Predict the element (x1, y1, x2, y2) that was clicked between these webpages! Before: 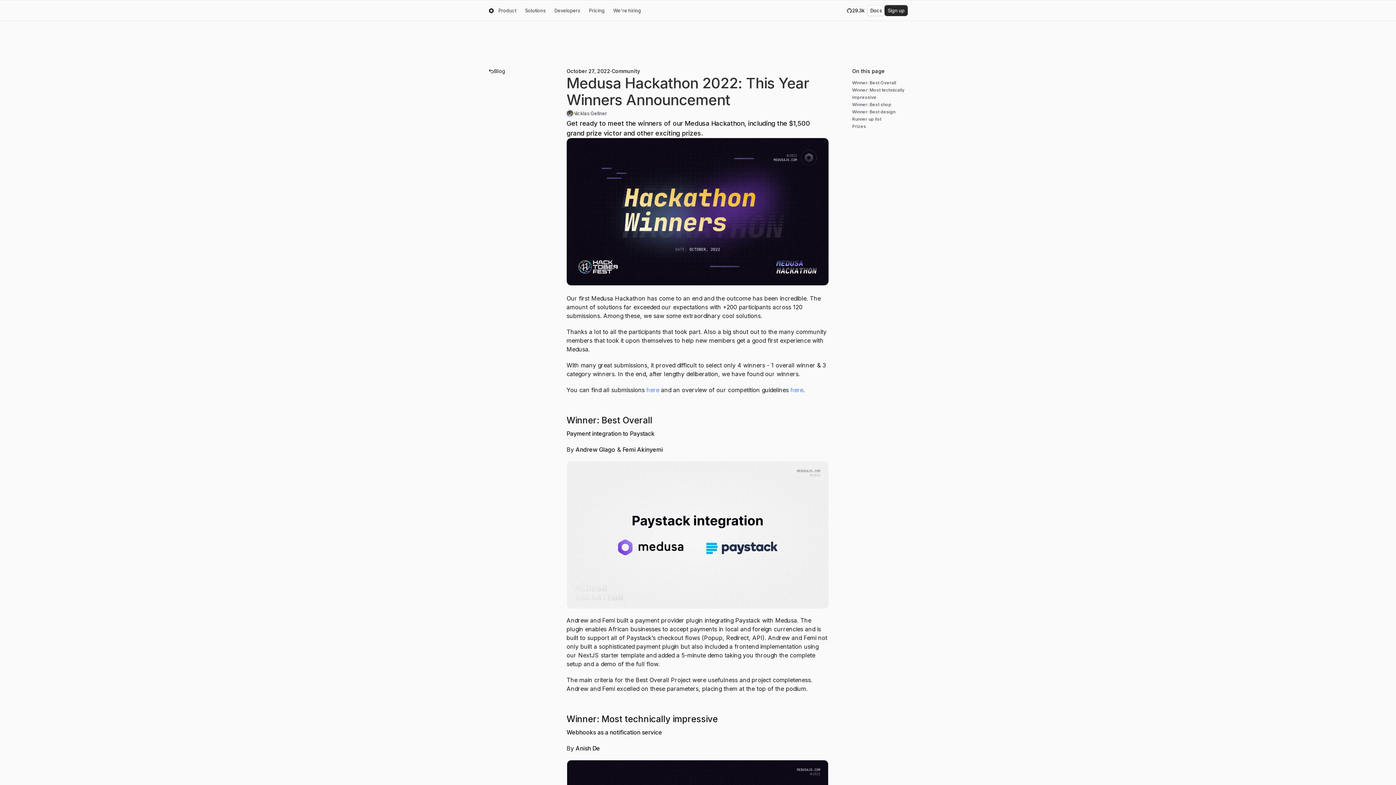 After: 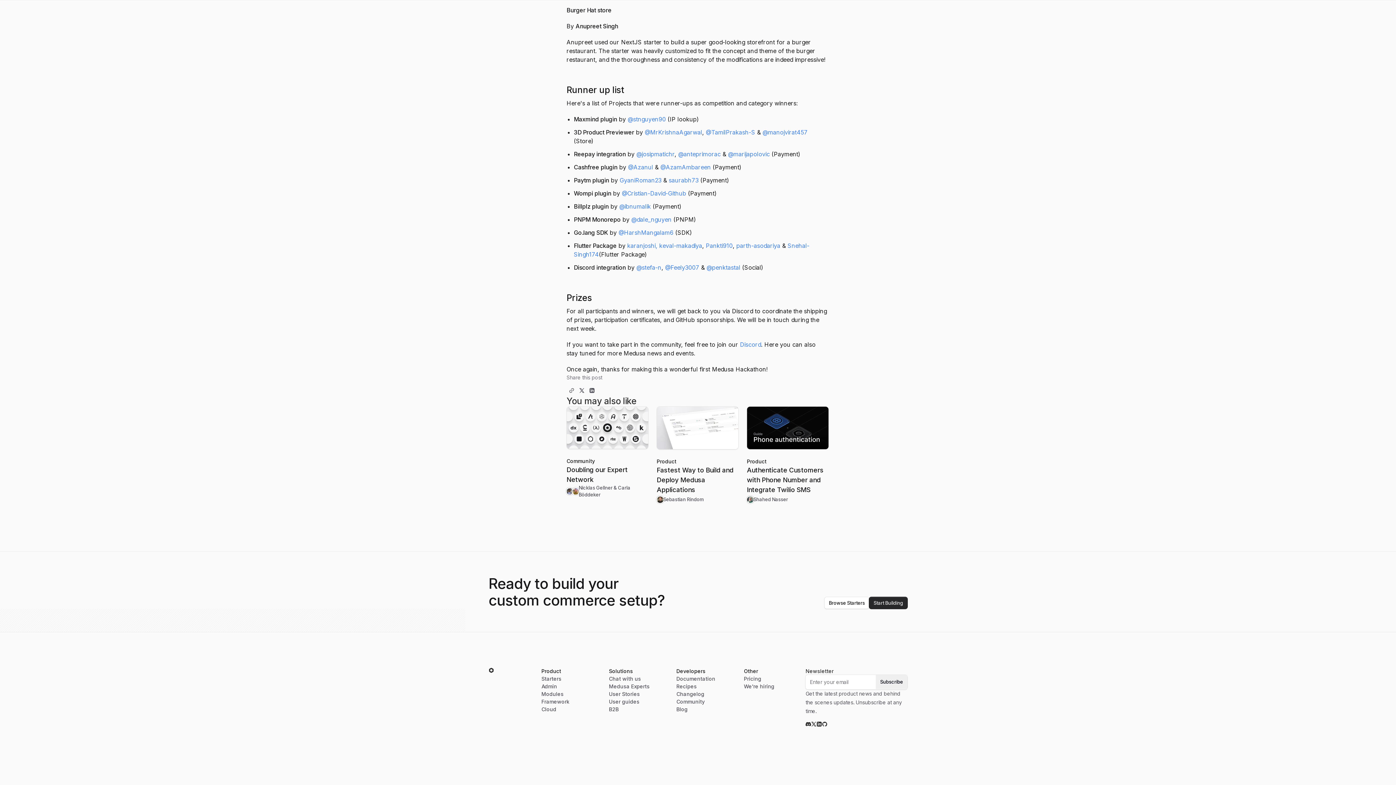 Action: label: Prizes bbox: (852, 122, 907, 130)